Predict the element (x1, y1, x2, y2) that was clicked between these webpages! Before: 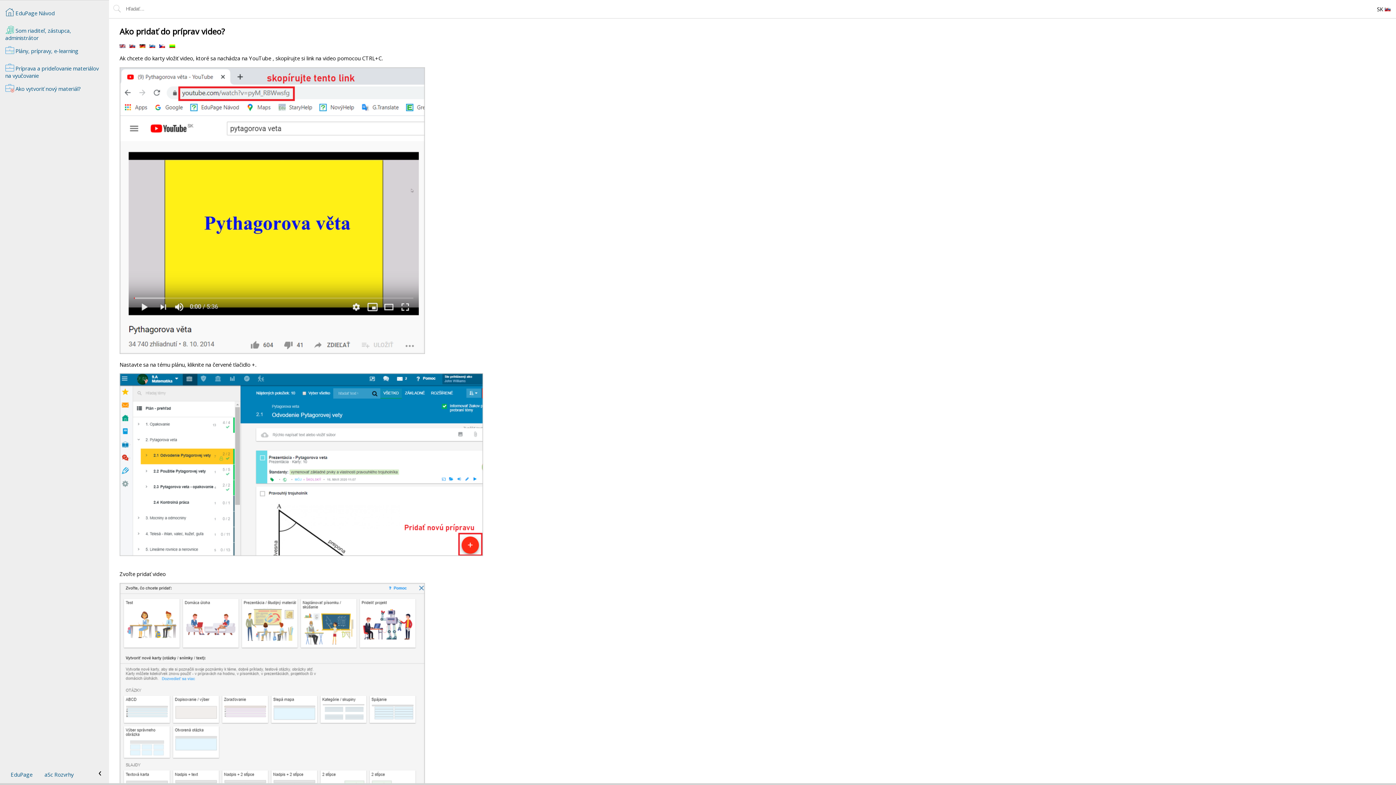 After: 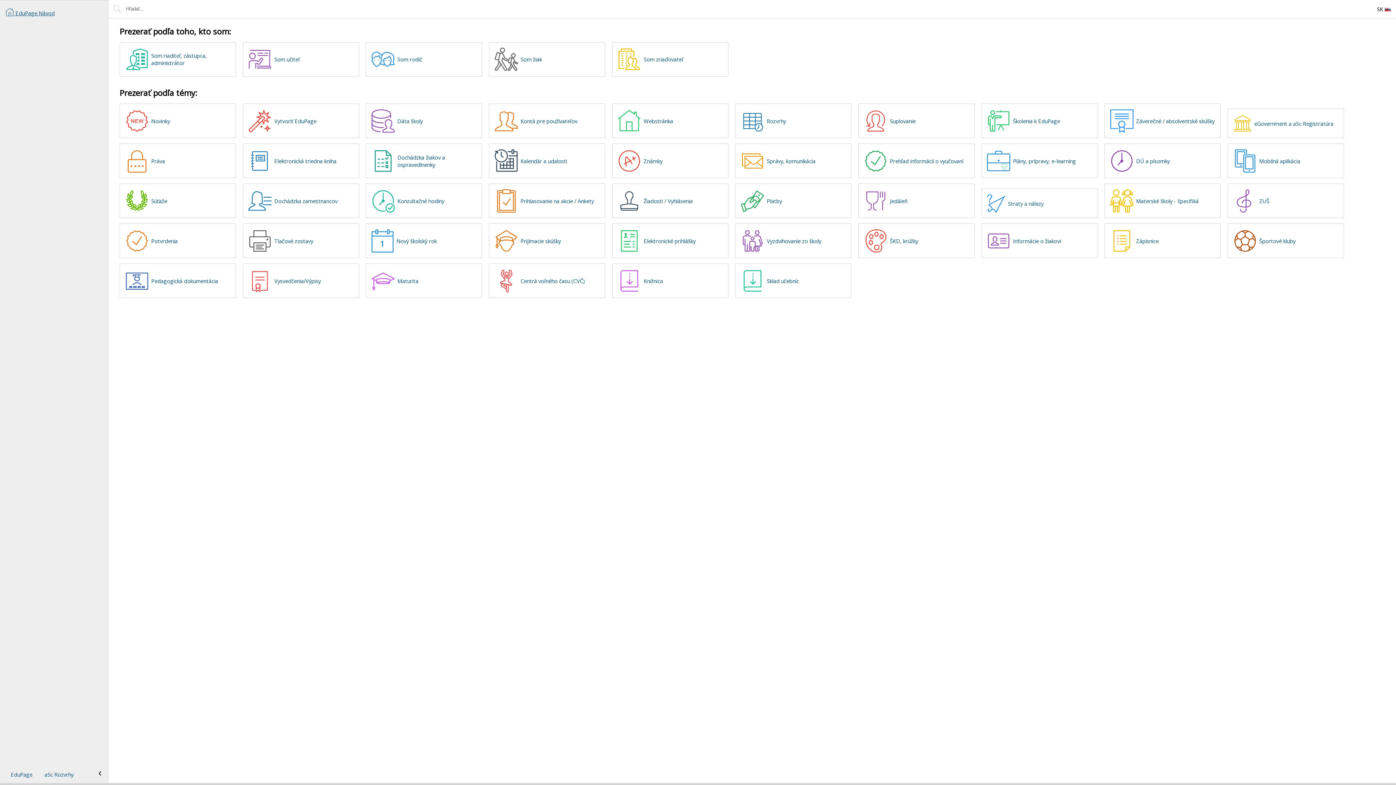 Action: bbox: (5, 5, 103, 23) label:  EduPage Návod